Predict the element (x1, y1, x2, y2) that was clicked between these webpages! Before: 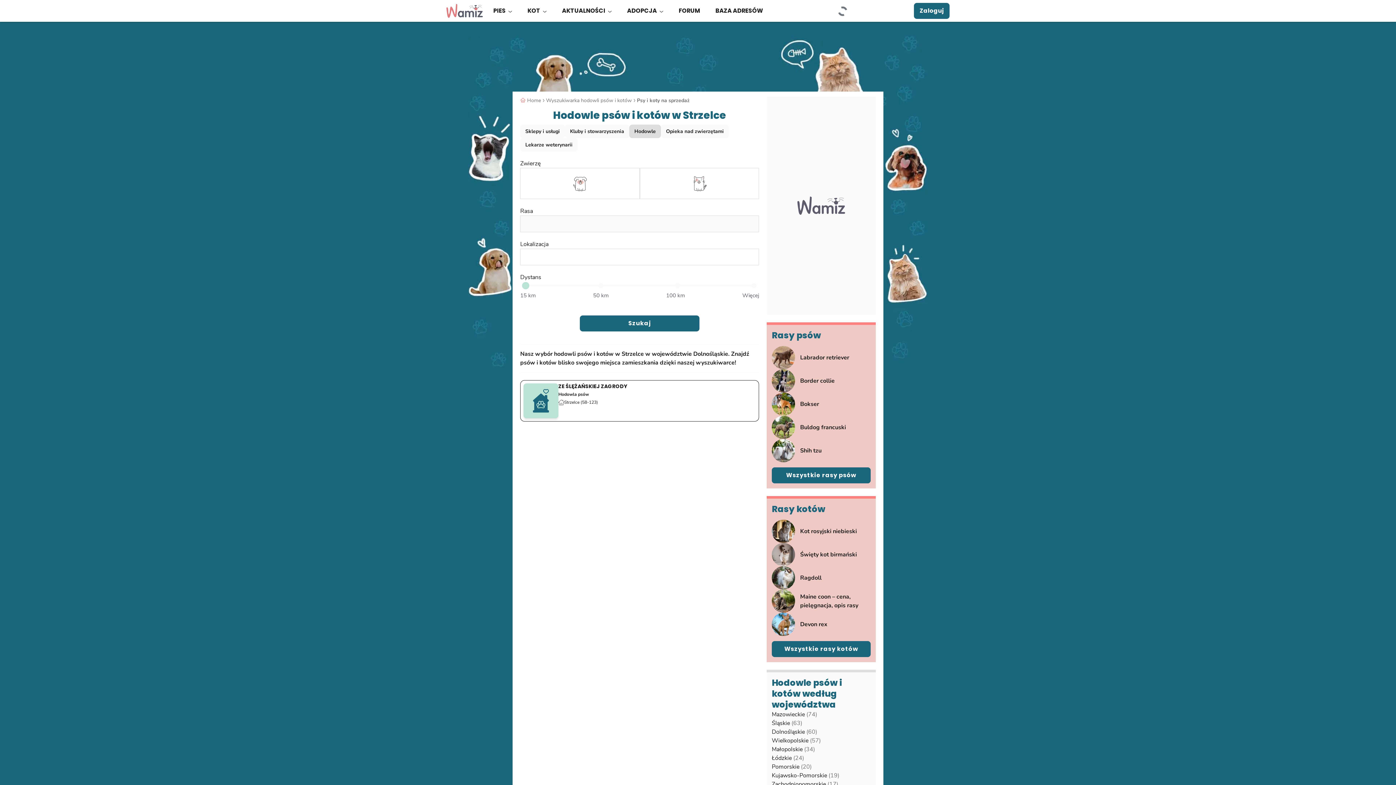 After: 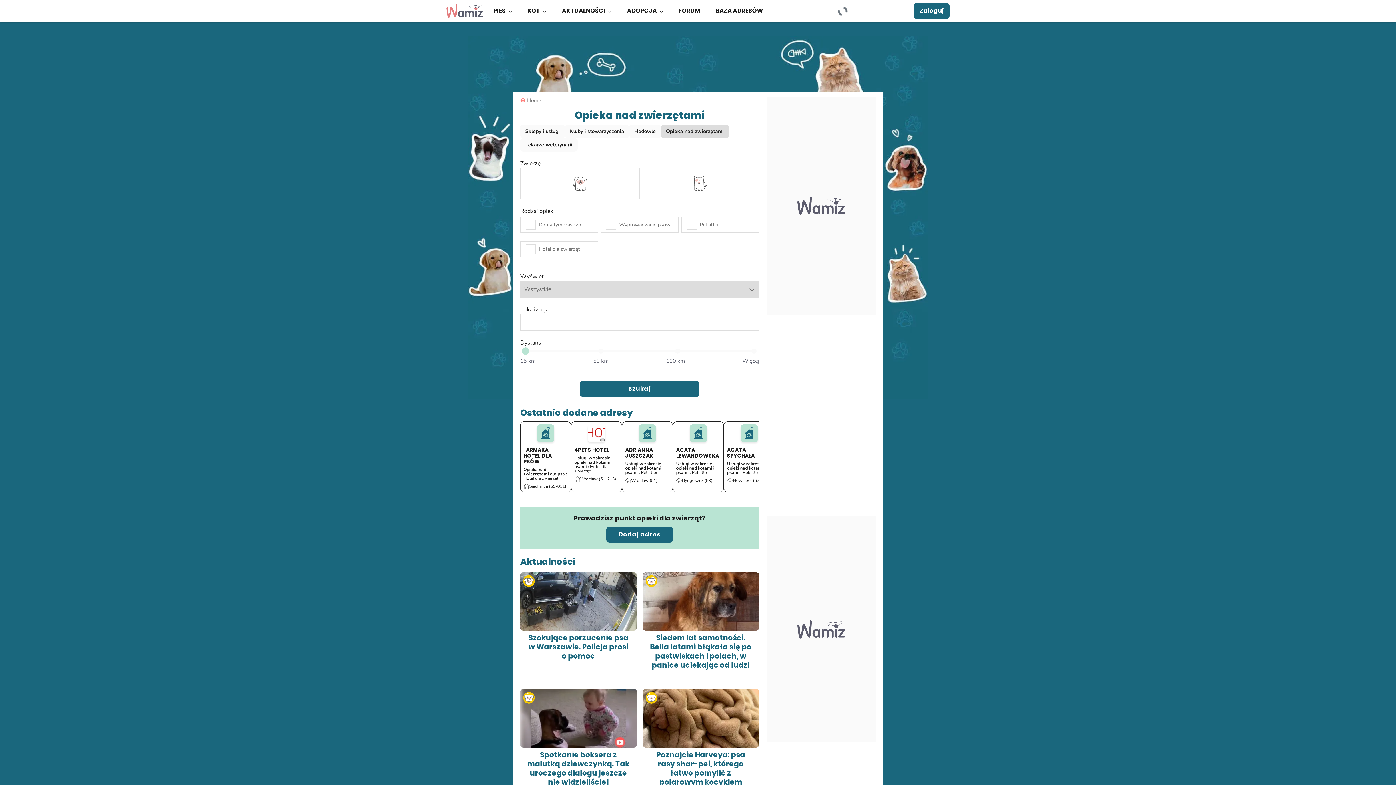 Action: bbox: (661, 124, 729, 138) label: Opieka nad zwierzętami